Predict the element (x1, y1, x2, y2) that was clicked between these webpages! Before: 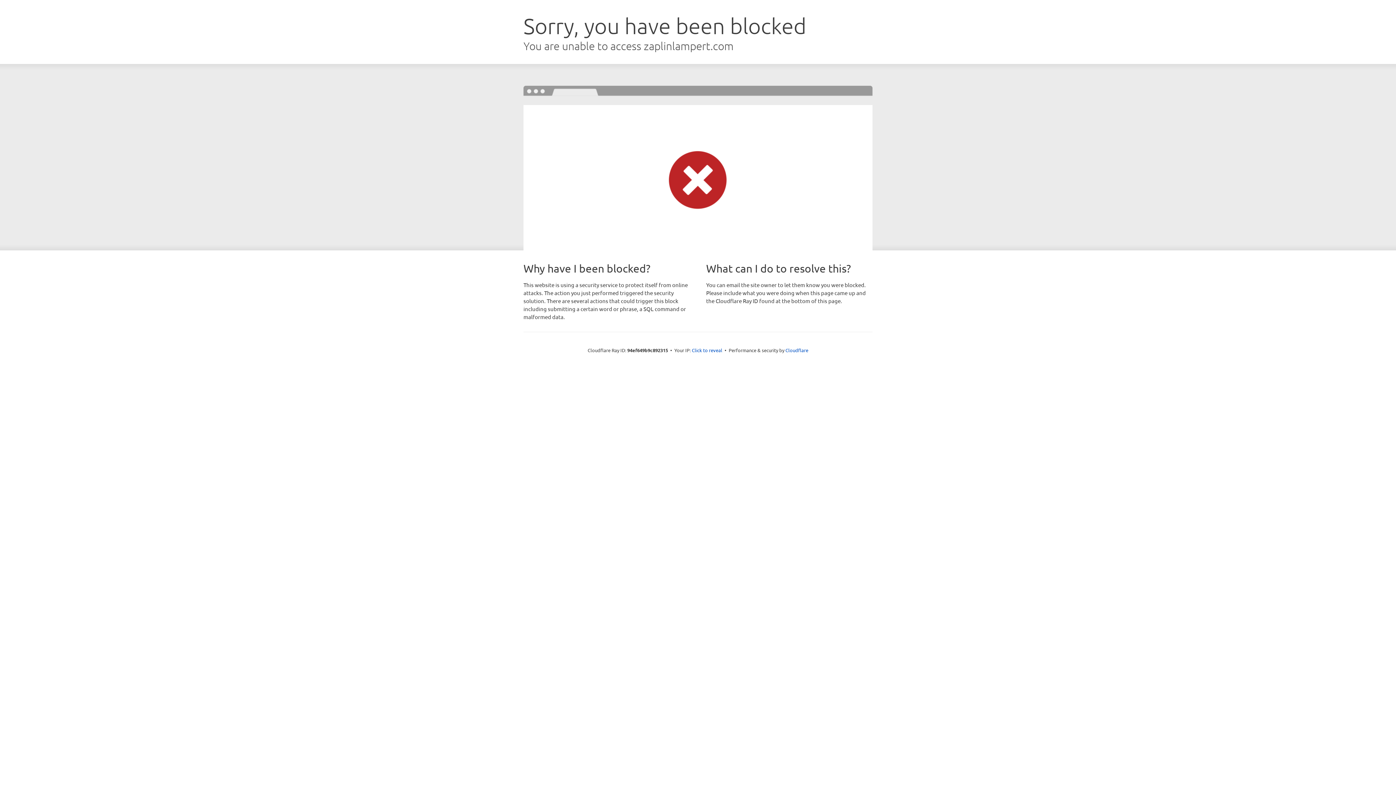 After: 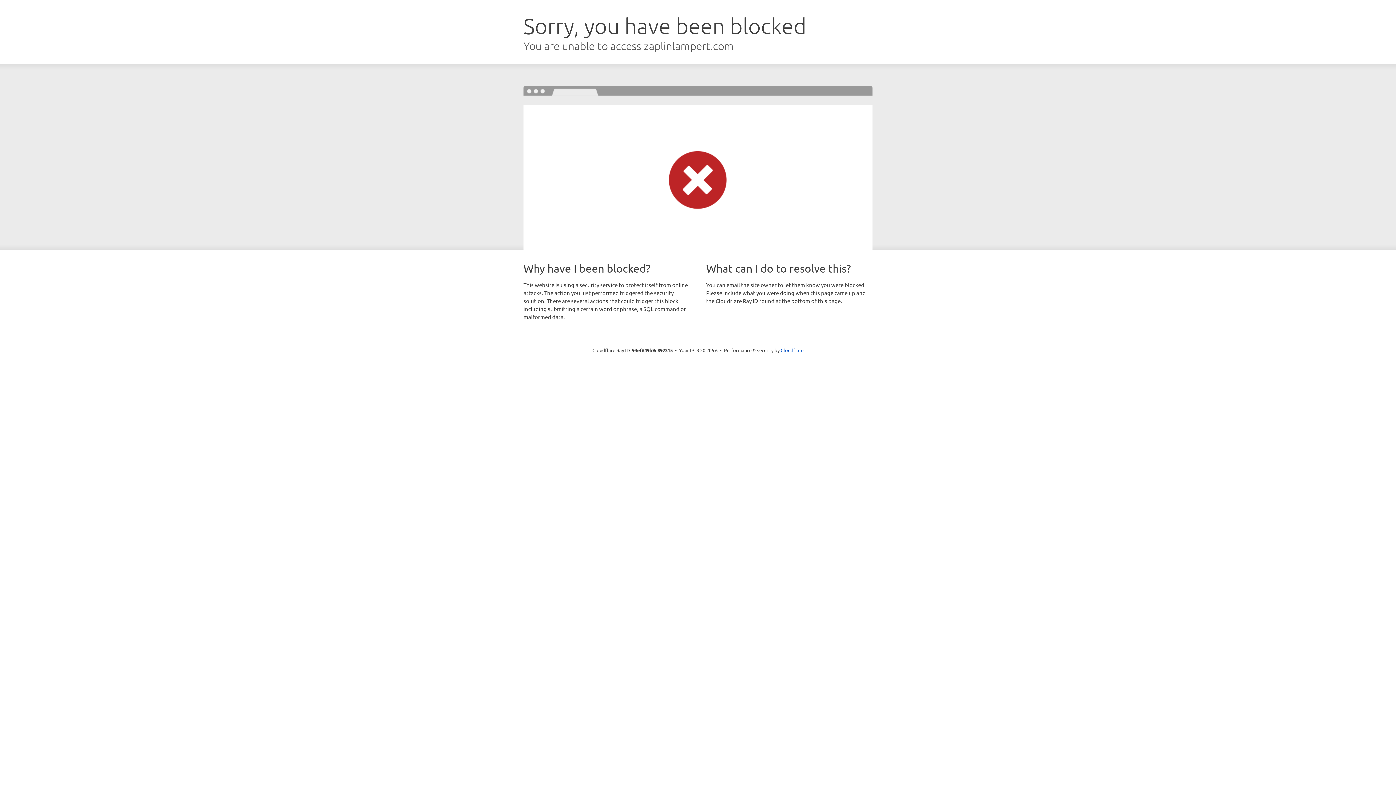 Action: bbox: (692, 346, 722, 353) label: Click to reveal